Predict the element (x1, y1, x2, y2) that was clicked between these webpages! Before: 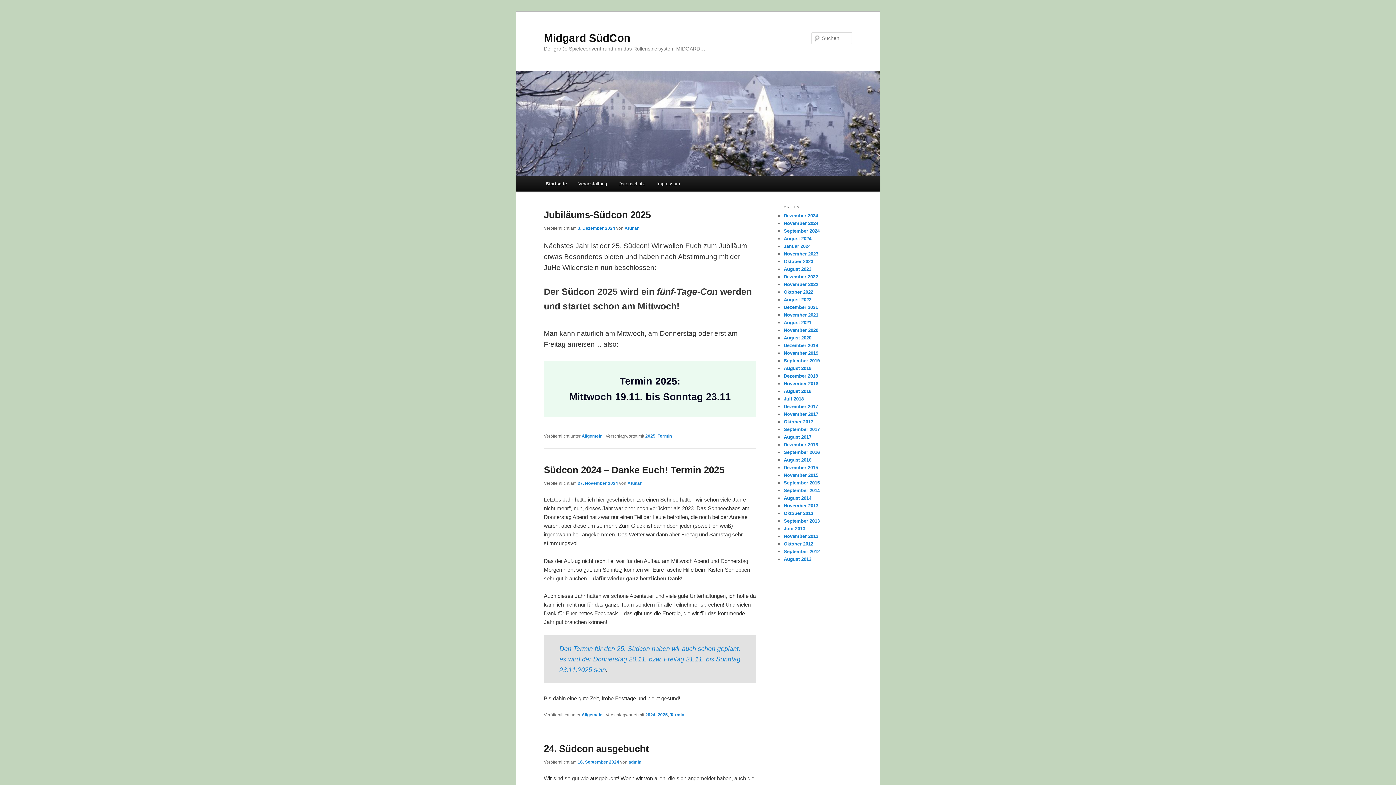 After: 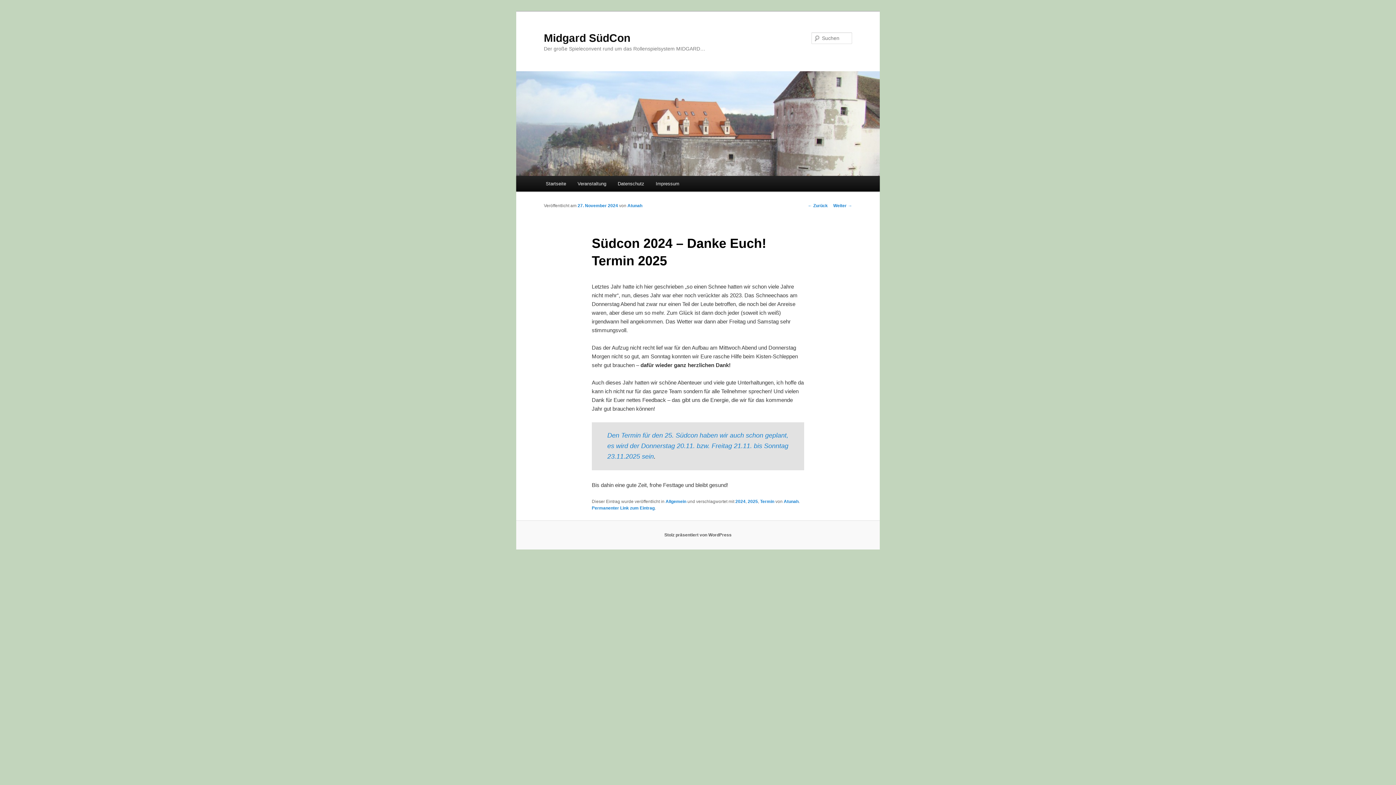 Action: bbox: (544, 464, 724, 475) label: Südcon 2024 – Danke Euch! Termin 2025